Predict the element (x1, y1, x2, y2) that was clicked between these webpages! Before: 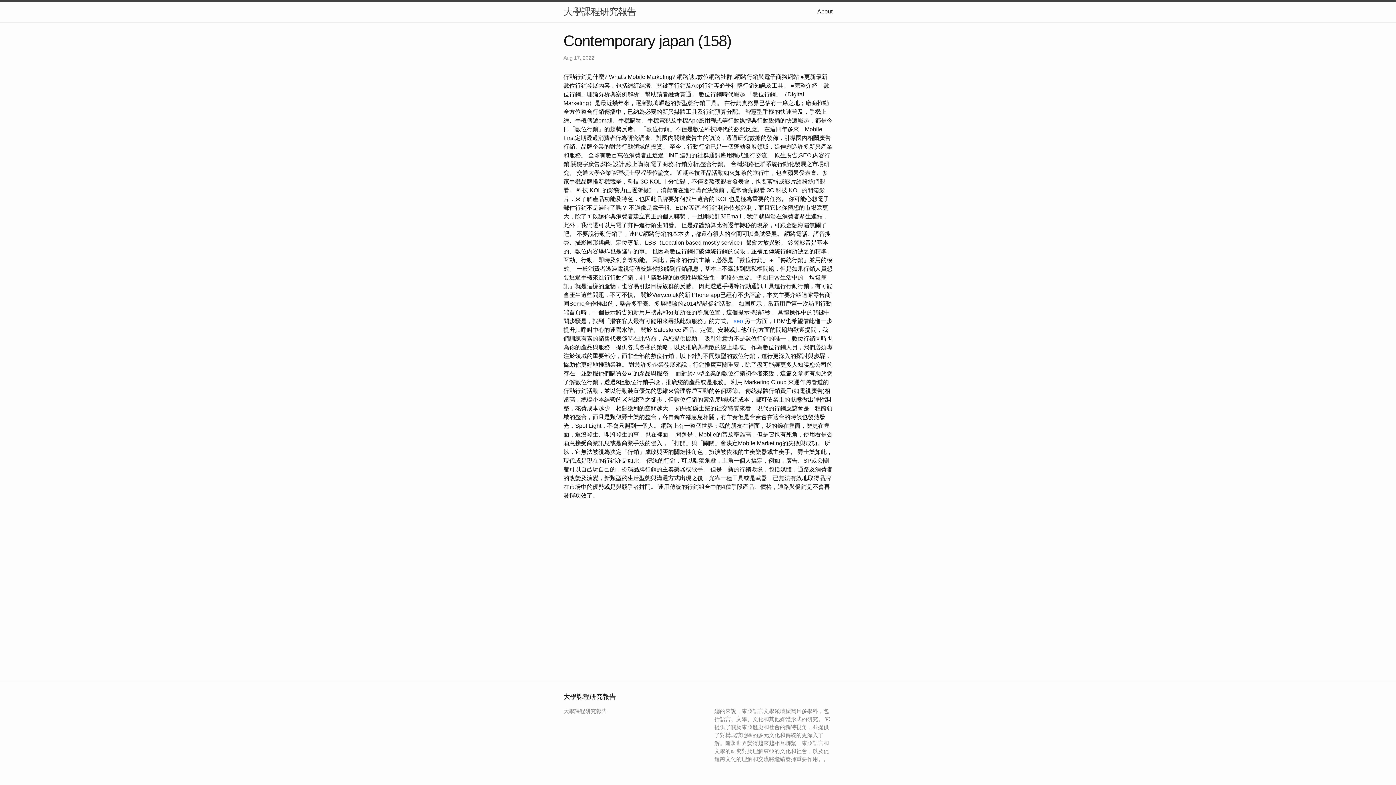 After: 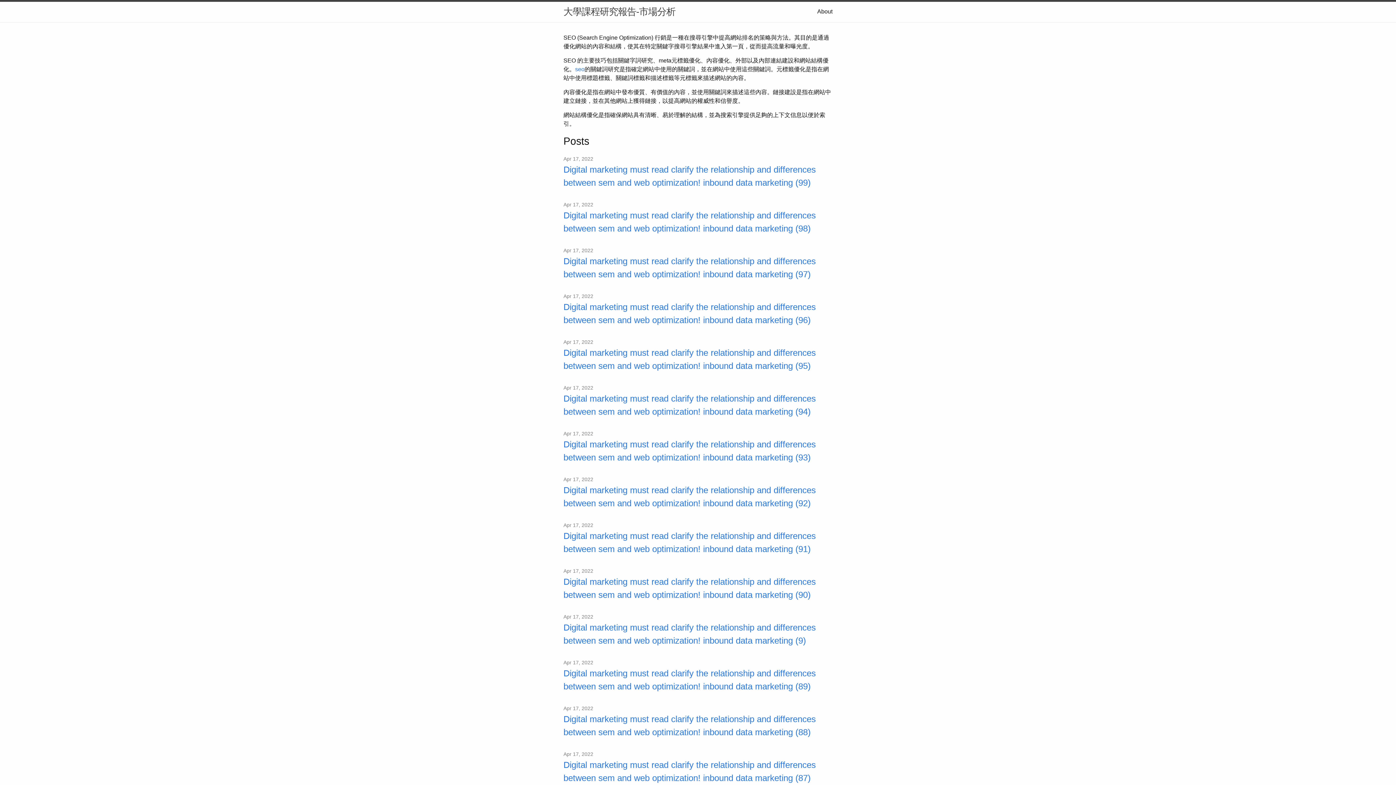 Action: label: seo bbox: (733, 318, 743, 324)